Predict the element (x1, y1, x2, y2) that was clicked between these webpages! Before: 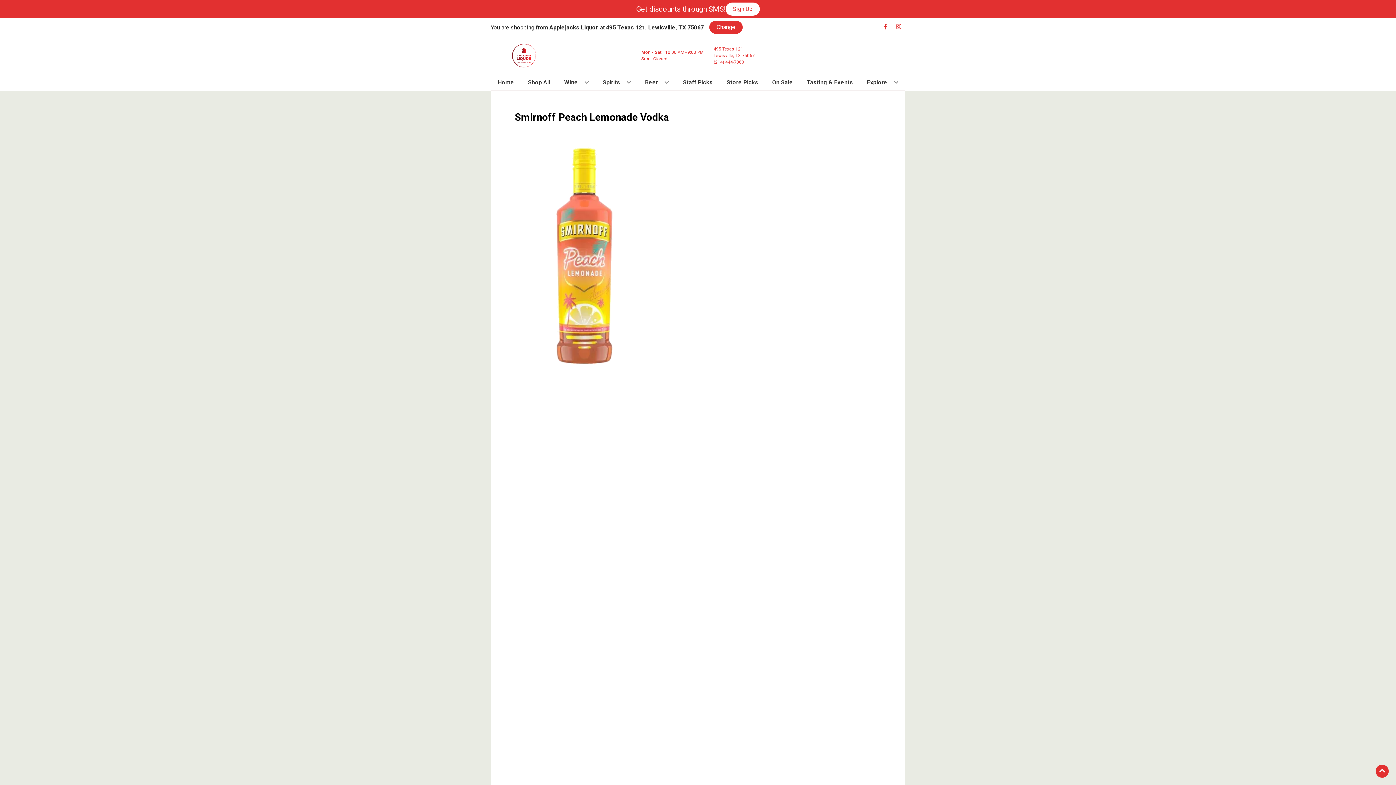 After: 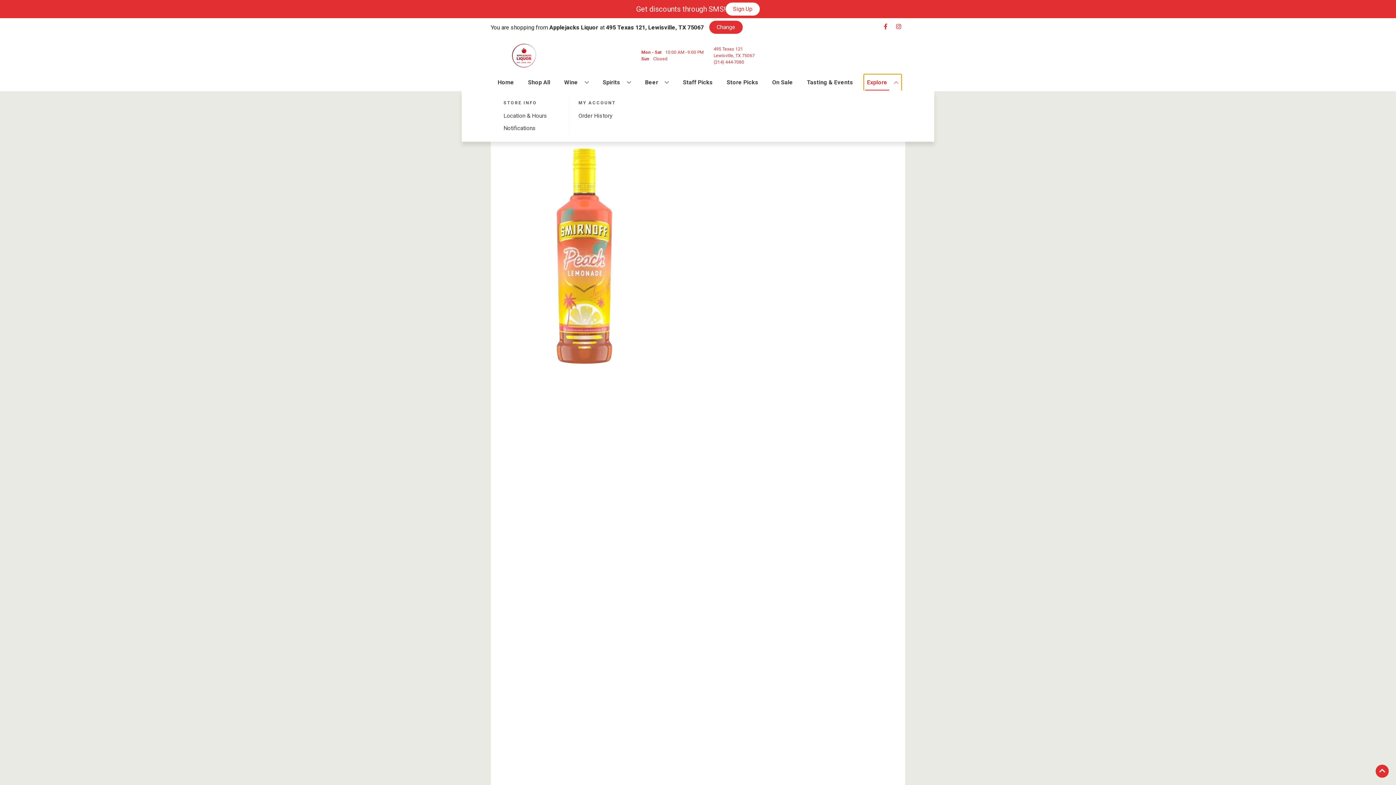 Action: bbox: (864, 74, 901, 90) label: Explore